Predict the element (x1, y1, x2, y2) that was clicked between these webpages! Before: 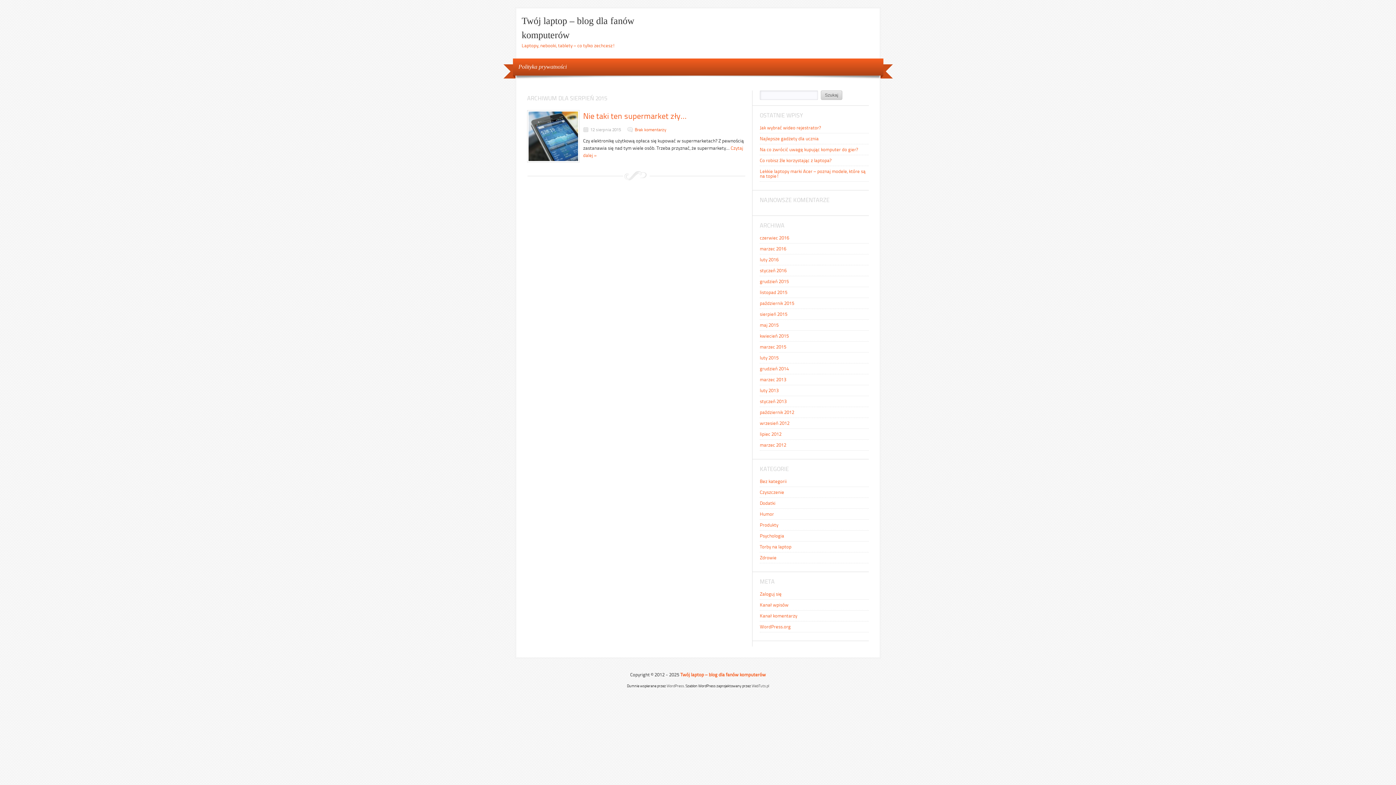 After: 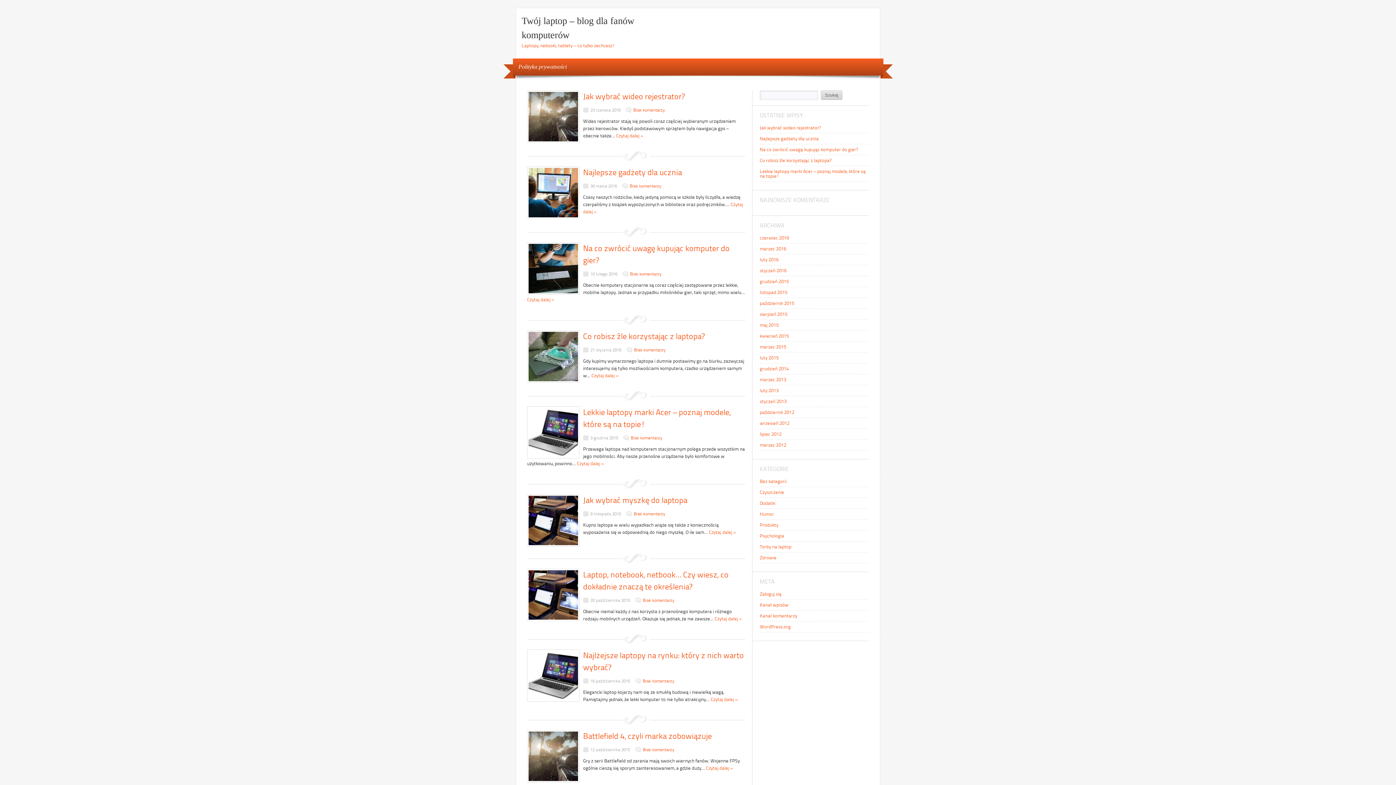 Action: label: Twój laptop – blog dla fanów komputerów bbox: (680, 672, 766, 677)